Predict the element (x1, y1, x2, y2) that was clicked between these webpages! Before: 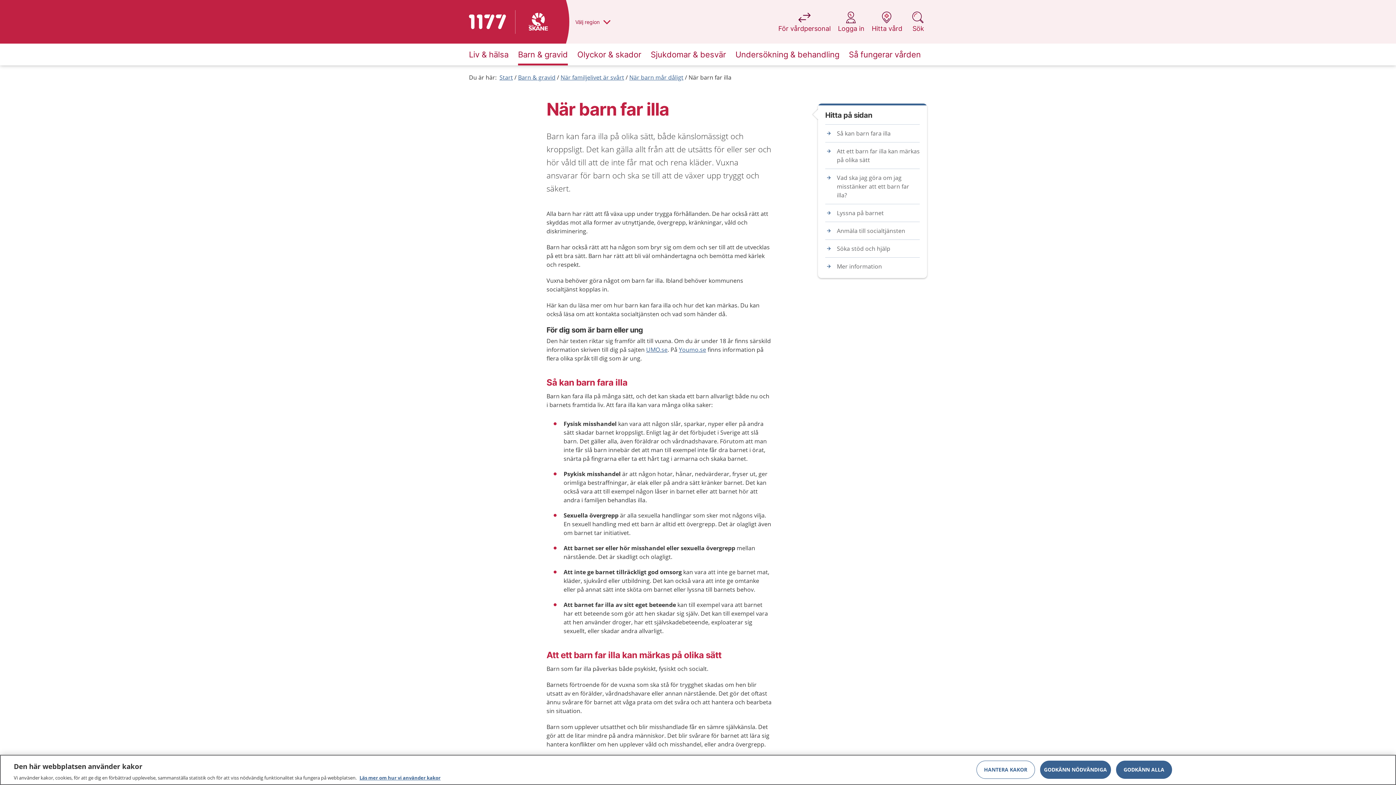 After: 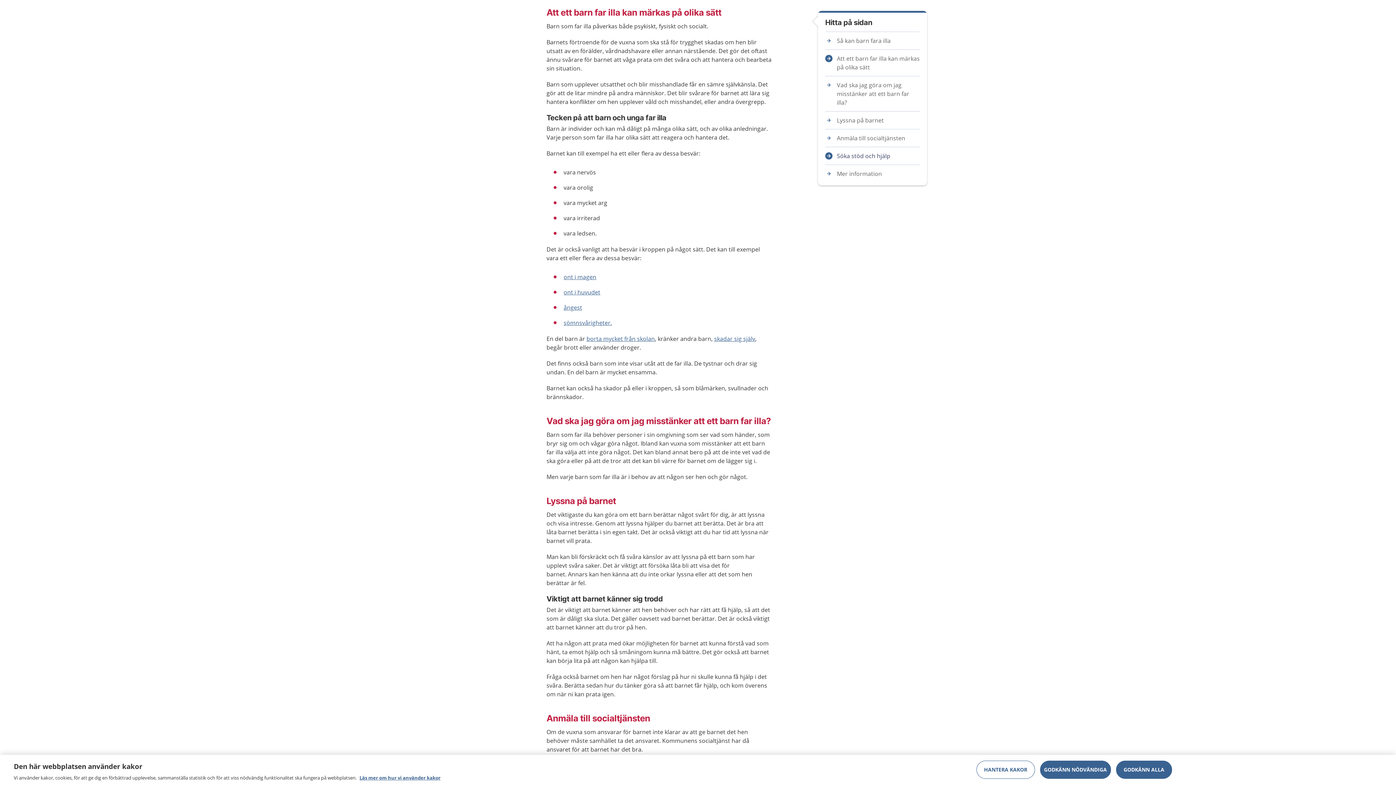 Action: bbox: (825, 146, 920, 164) label: Att ett barn far illa kan märkas på olika sätt